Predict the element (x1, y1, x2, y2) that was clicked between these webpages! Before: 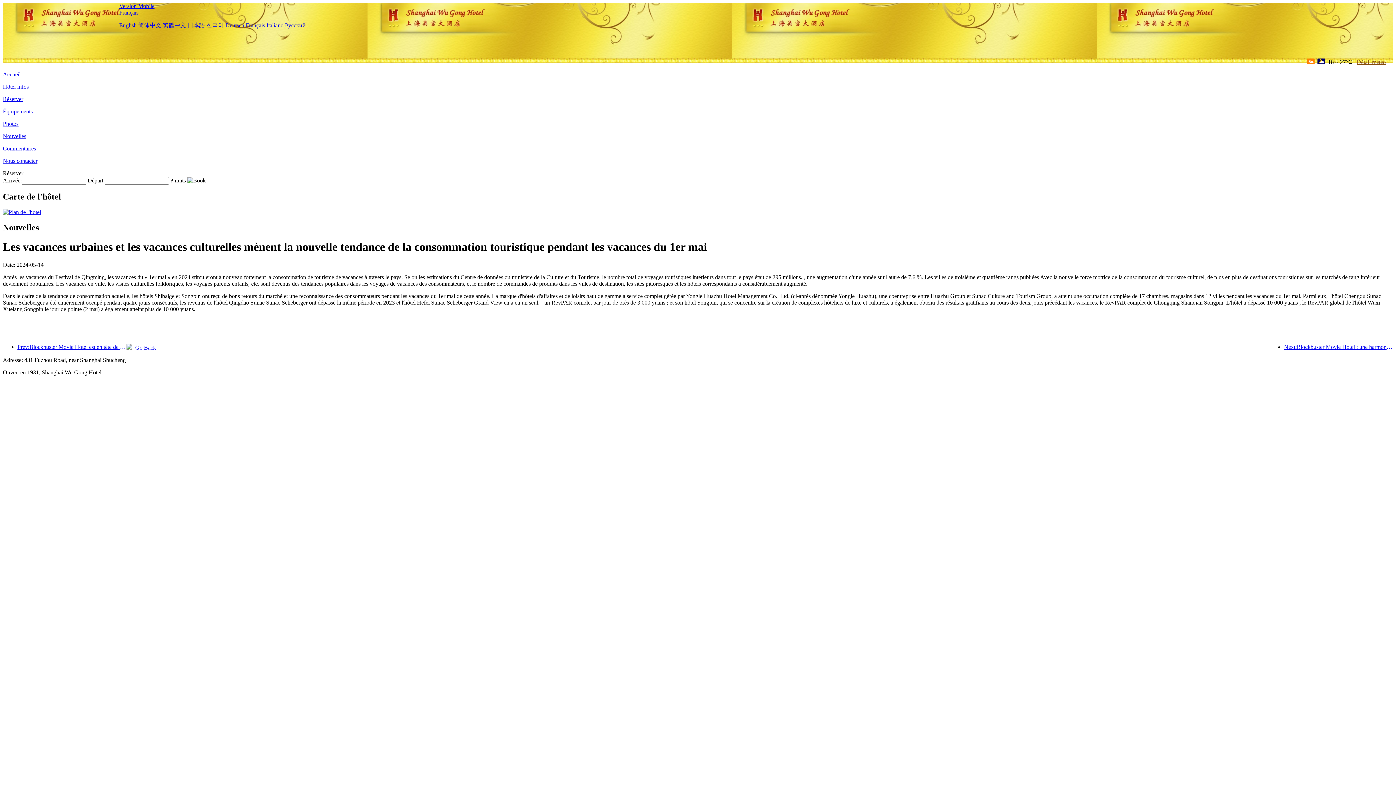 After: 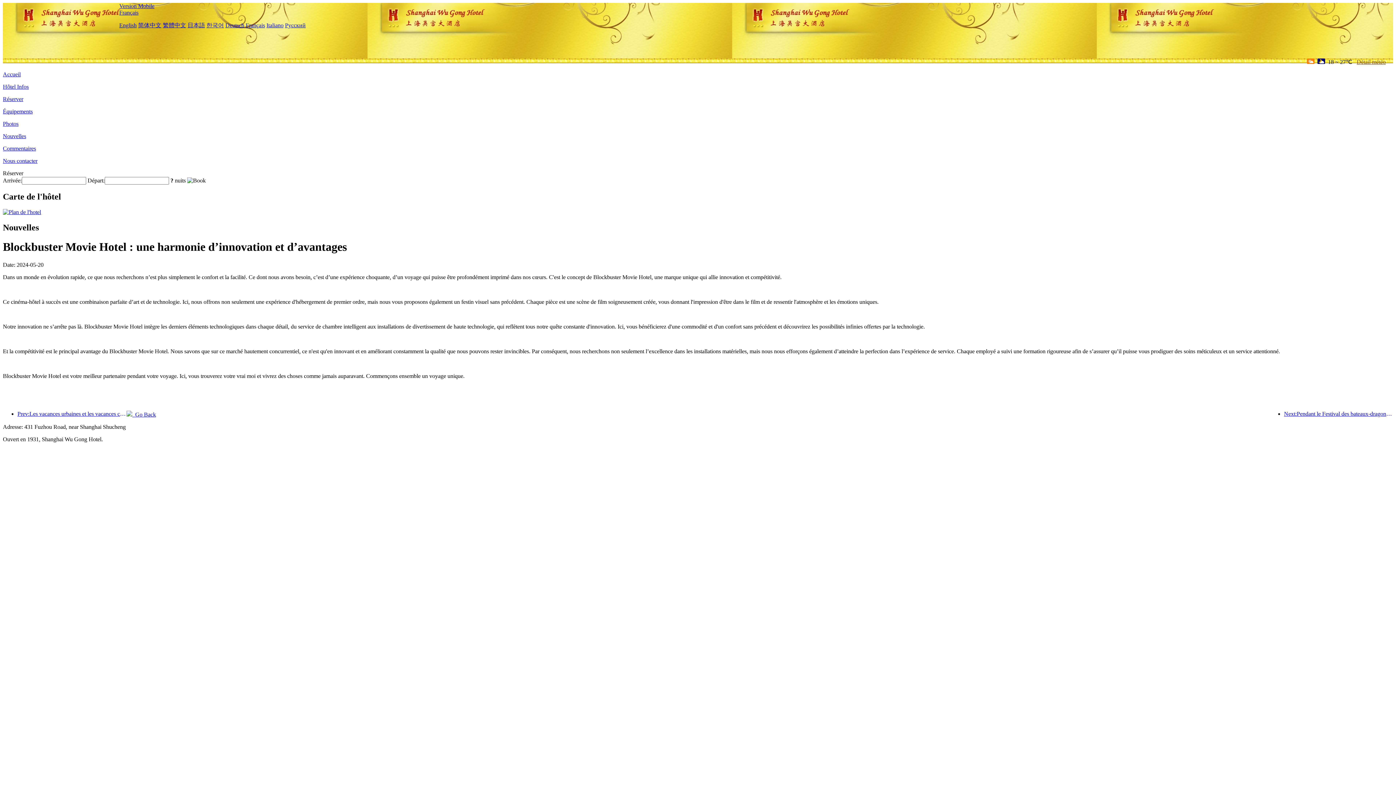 Action: bbox: (1284, 343, 1393, 350) label: Next:Blockbuster Movie Hotel : une harmonie d’innovation et d’avantages